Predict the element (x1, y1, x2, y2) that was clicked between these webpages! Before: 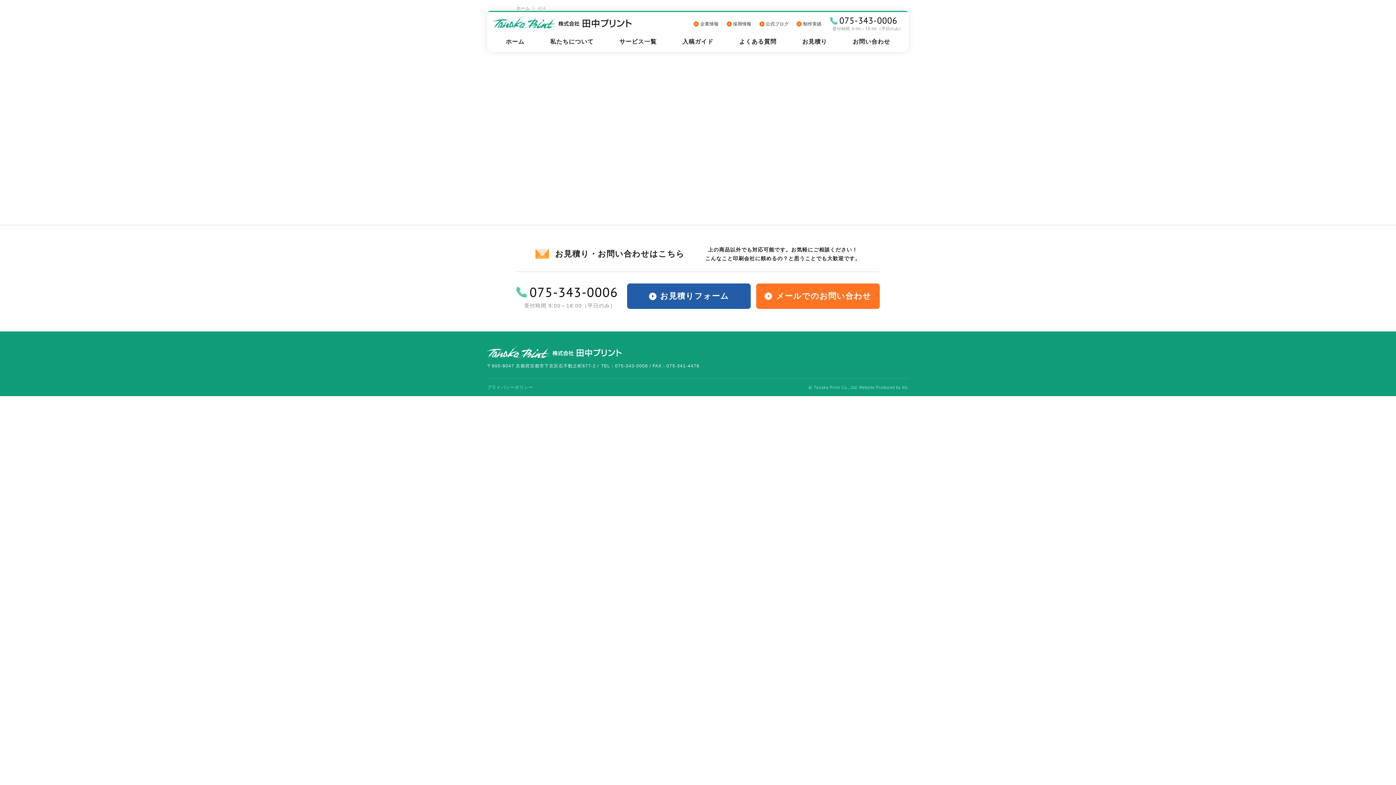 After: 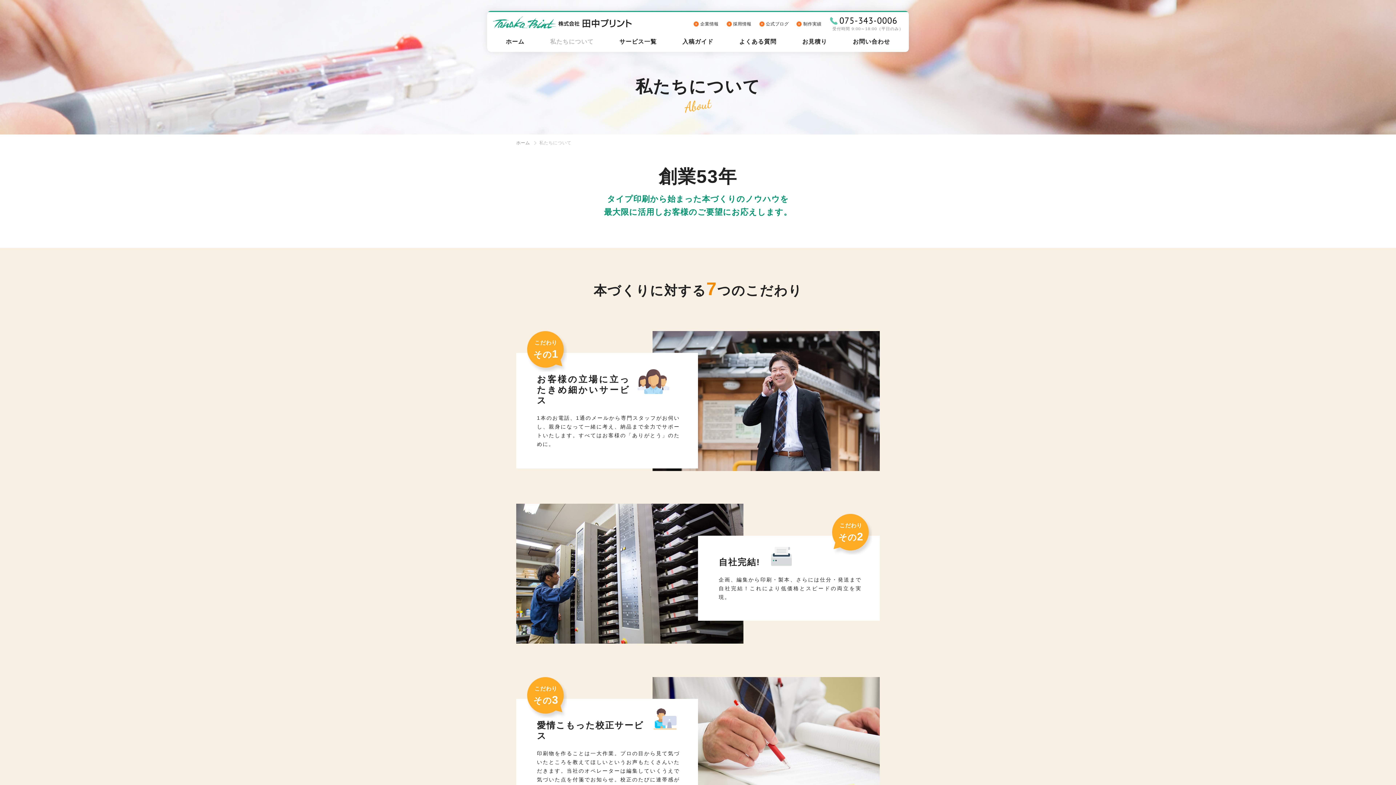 Action: label: 私たちについて bbox: (550, 31, 593, 52)